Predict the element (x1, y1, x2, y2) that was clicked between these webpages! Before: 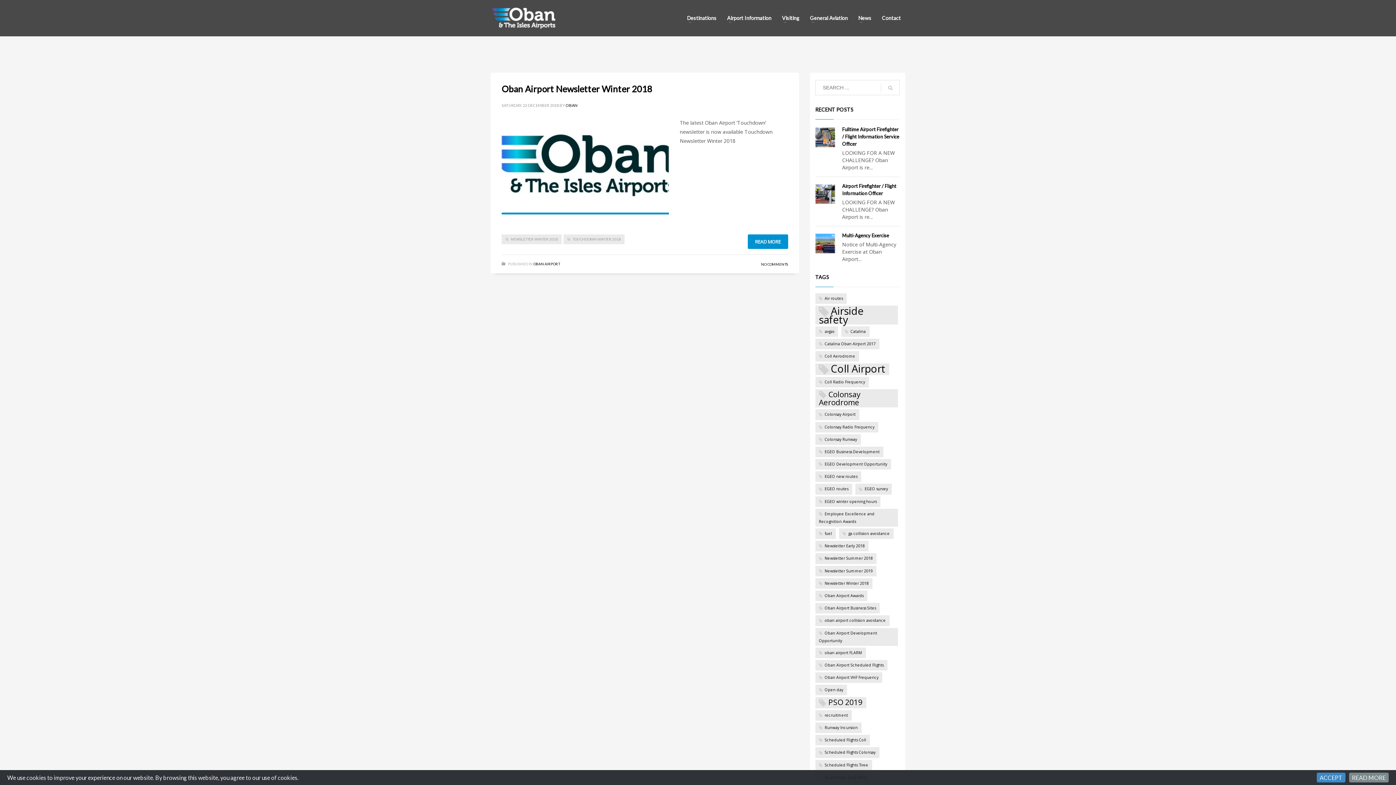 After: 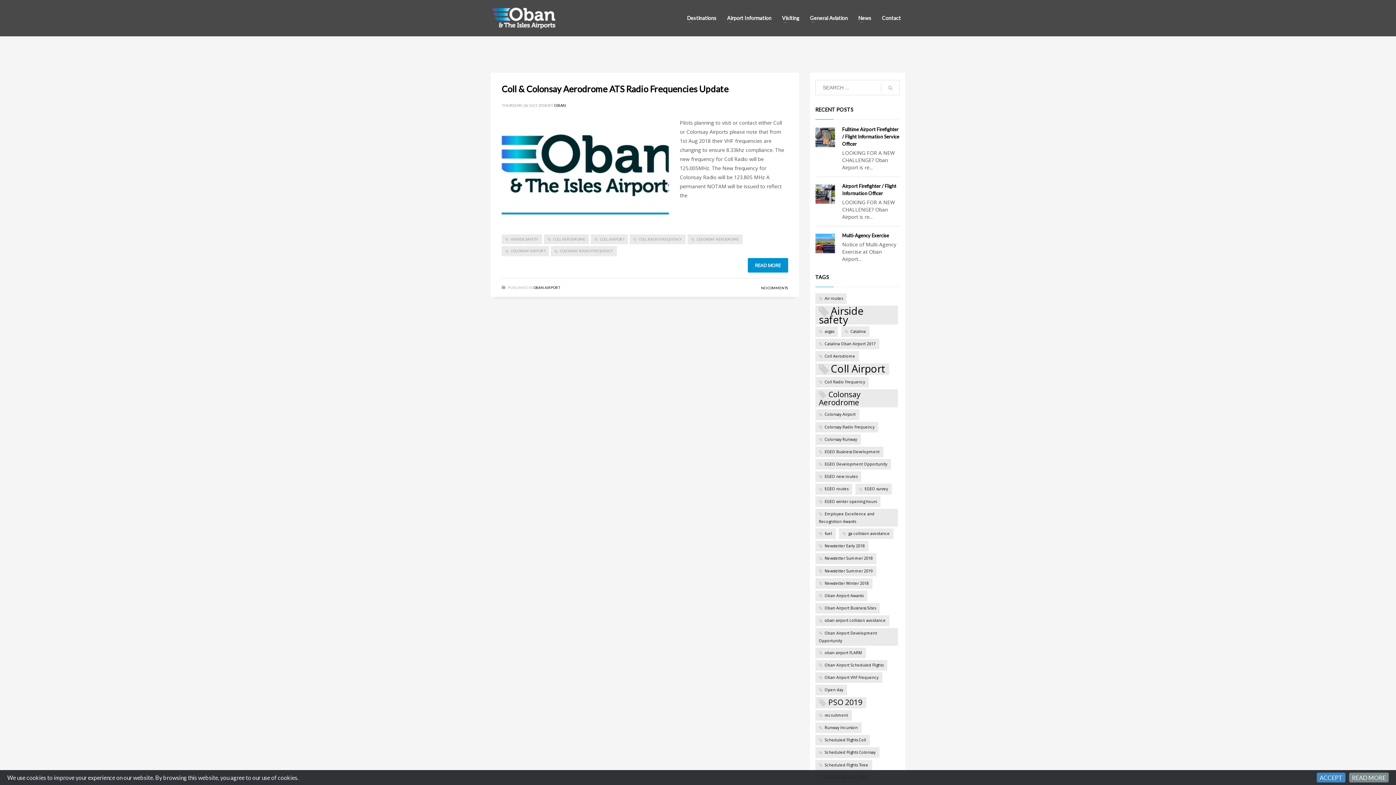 Action: bbox: (815, 409, 859, 420) label: Colonsay Airport (1 item)